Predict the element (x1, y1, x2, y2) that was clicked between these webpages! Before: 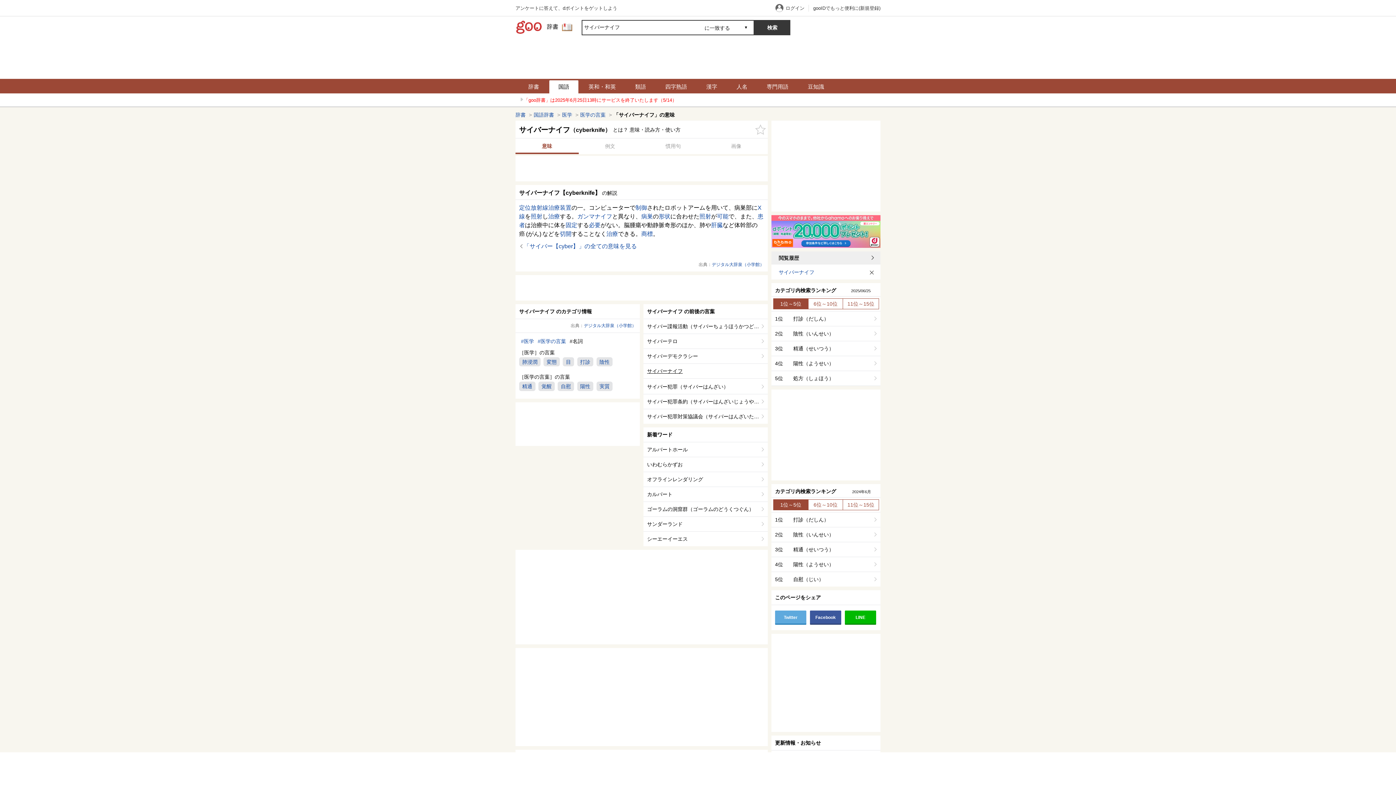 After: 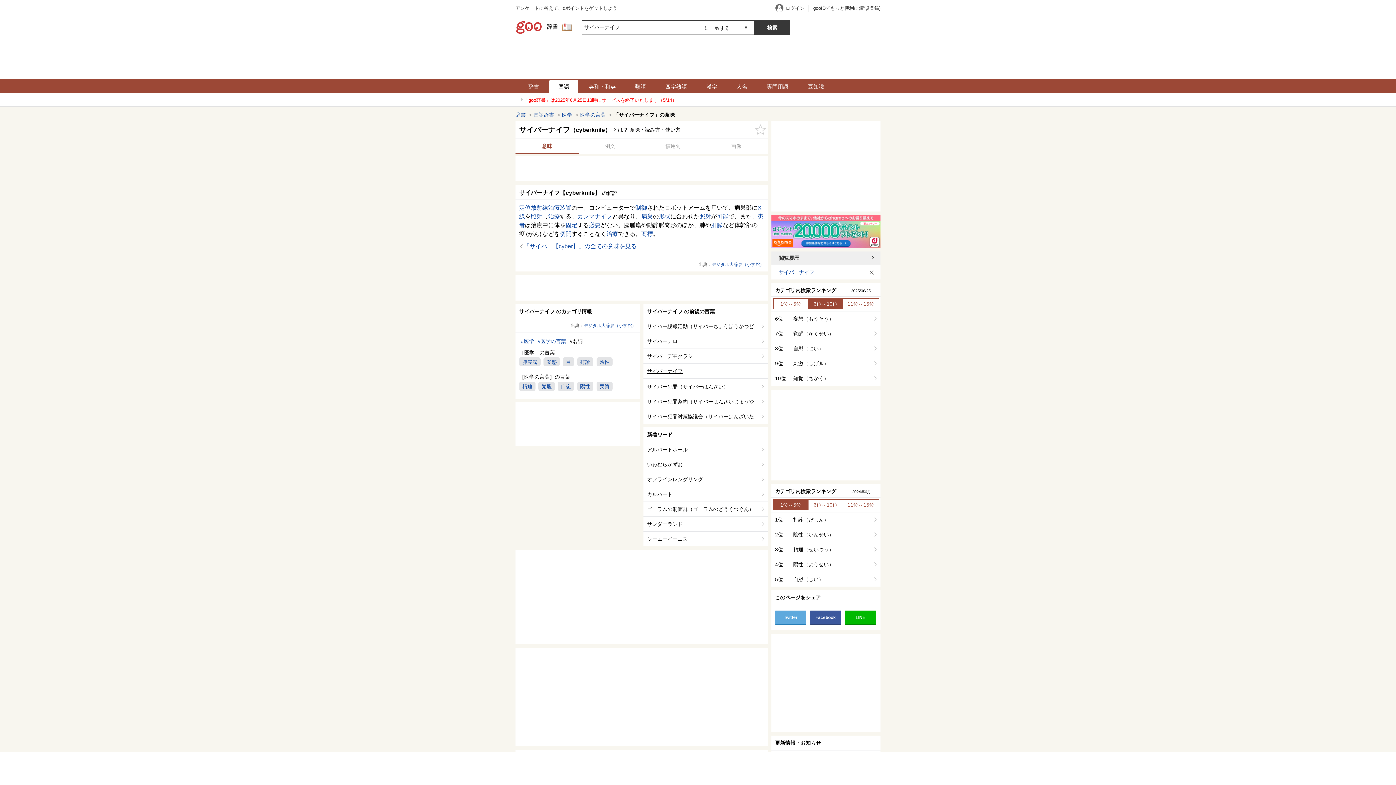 Action: label: 6位～10位 bbox: (808, 298, 843, 309)